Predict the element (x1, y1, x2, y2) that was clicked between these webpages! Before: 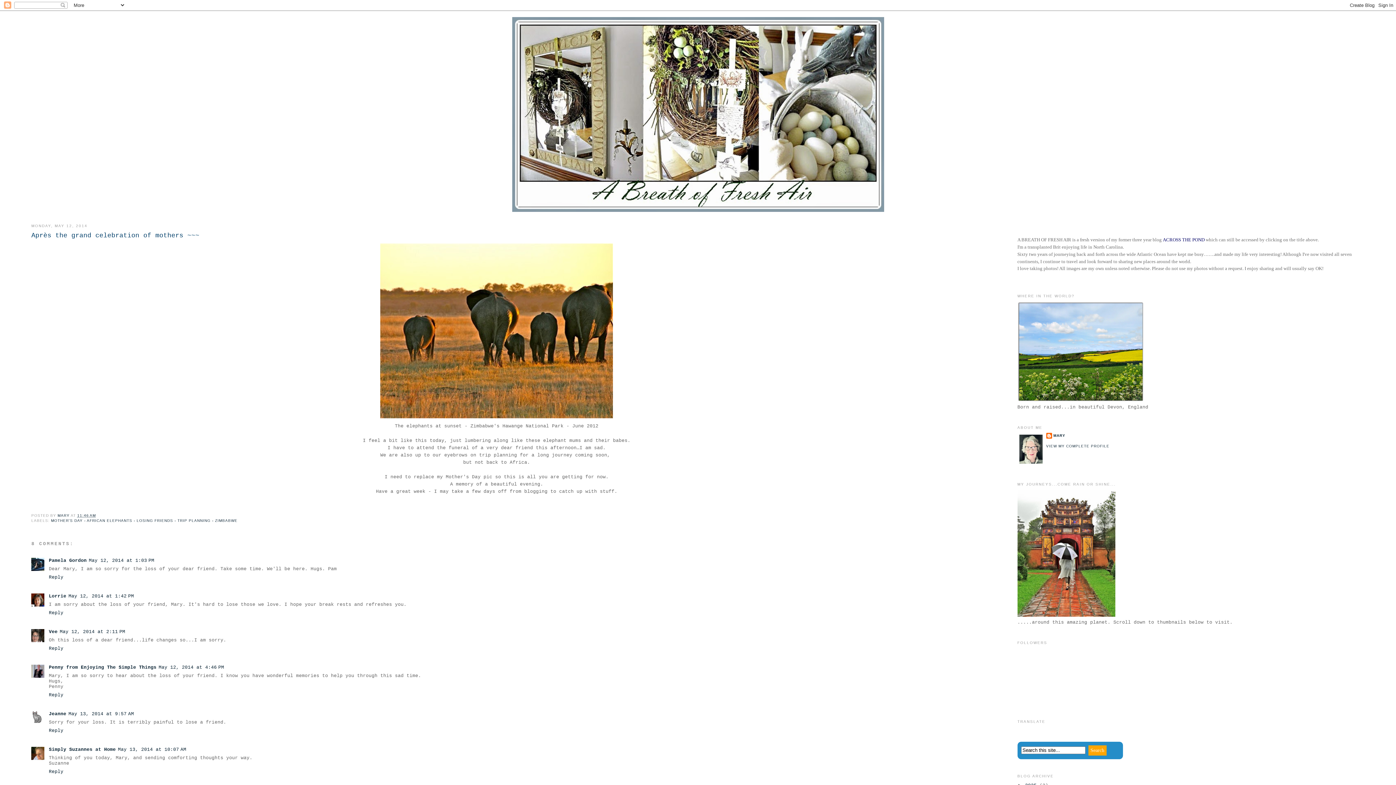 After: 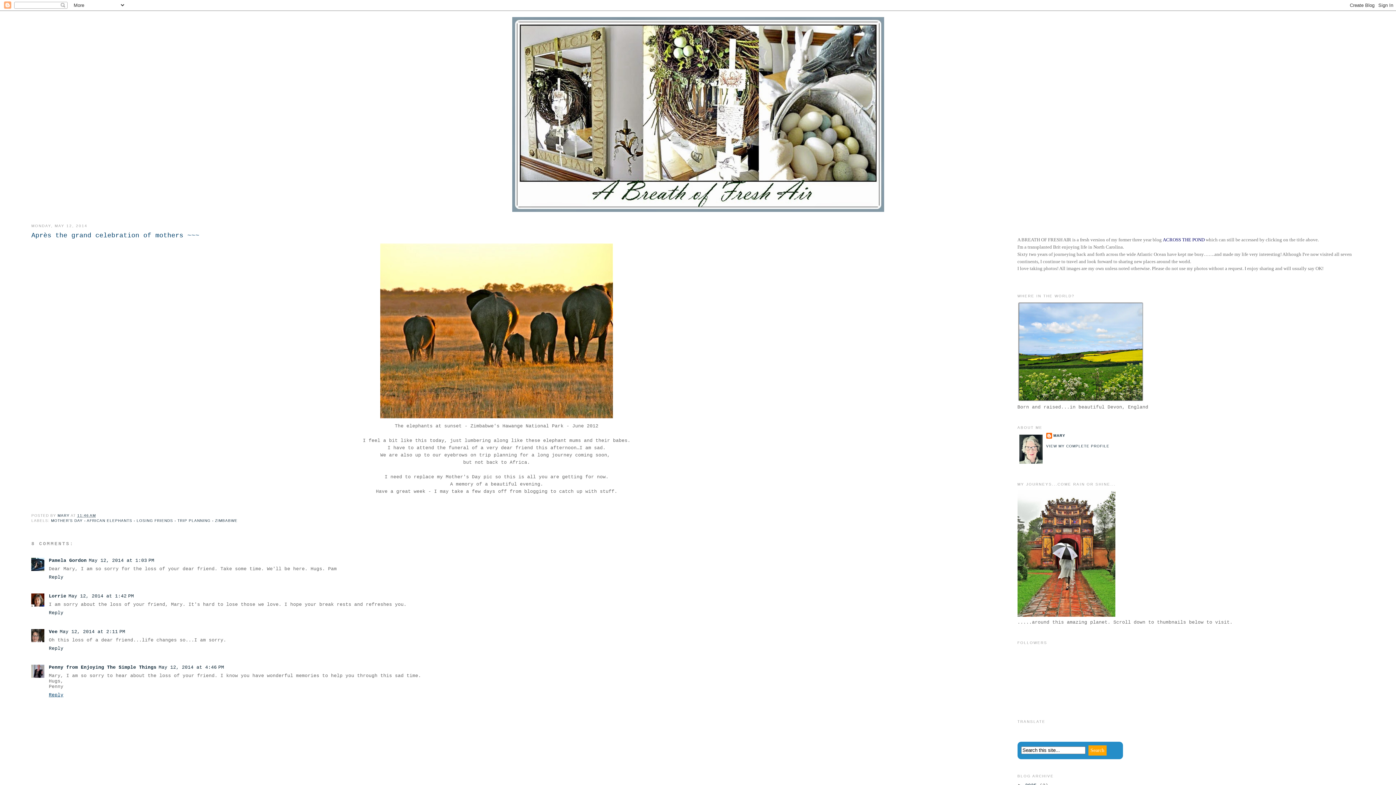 Action: bbox: (48, 690, 65, 698) label: Reply